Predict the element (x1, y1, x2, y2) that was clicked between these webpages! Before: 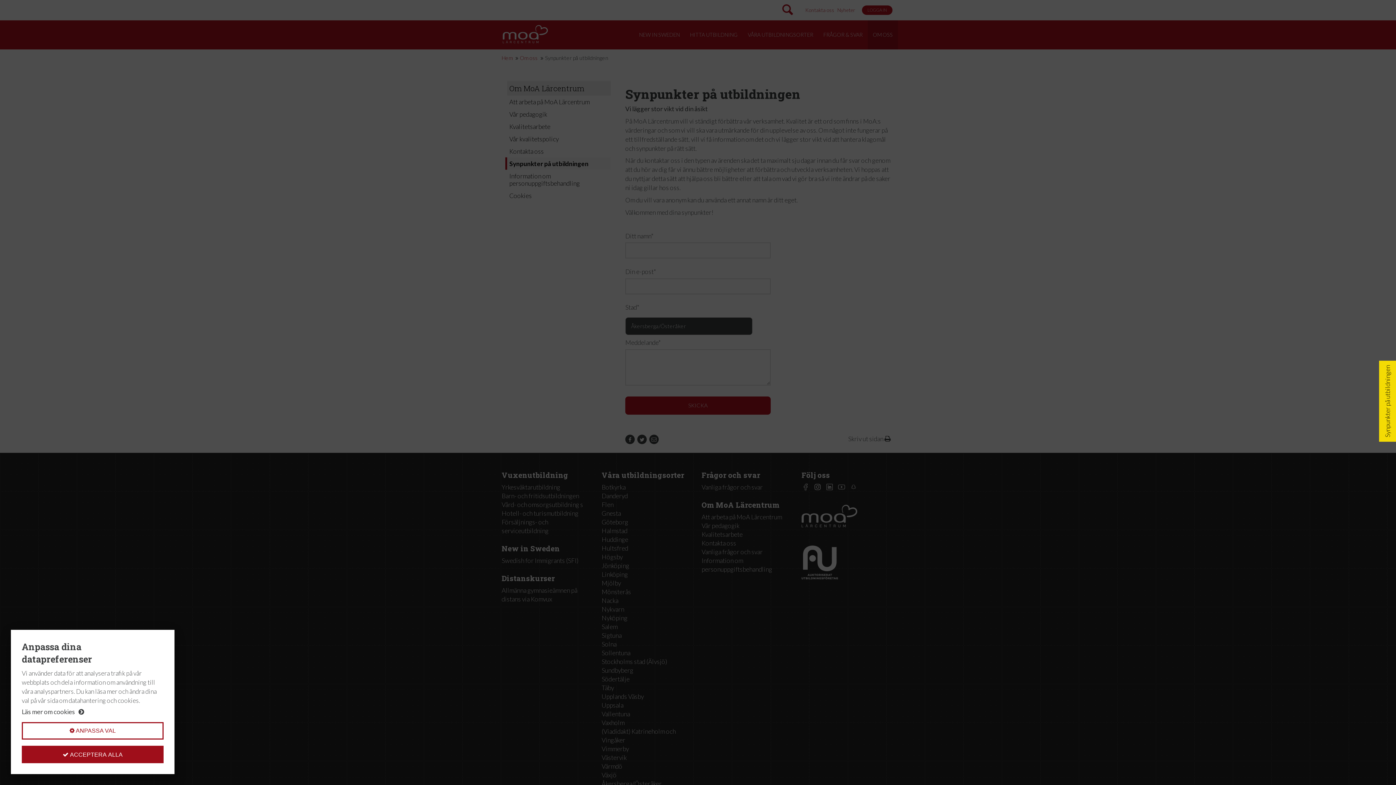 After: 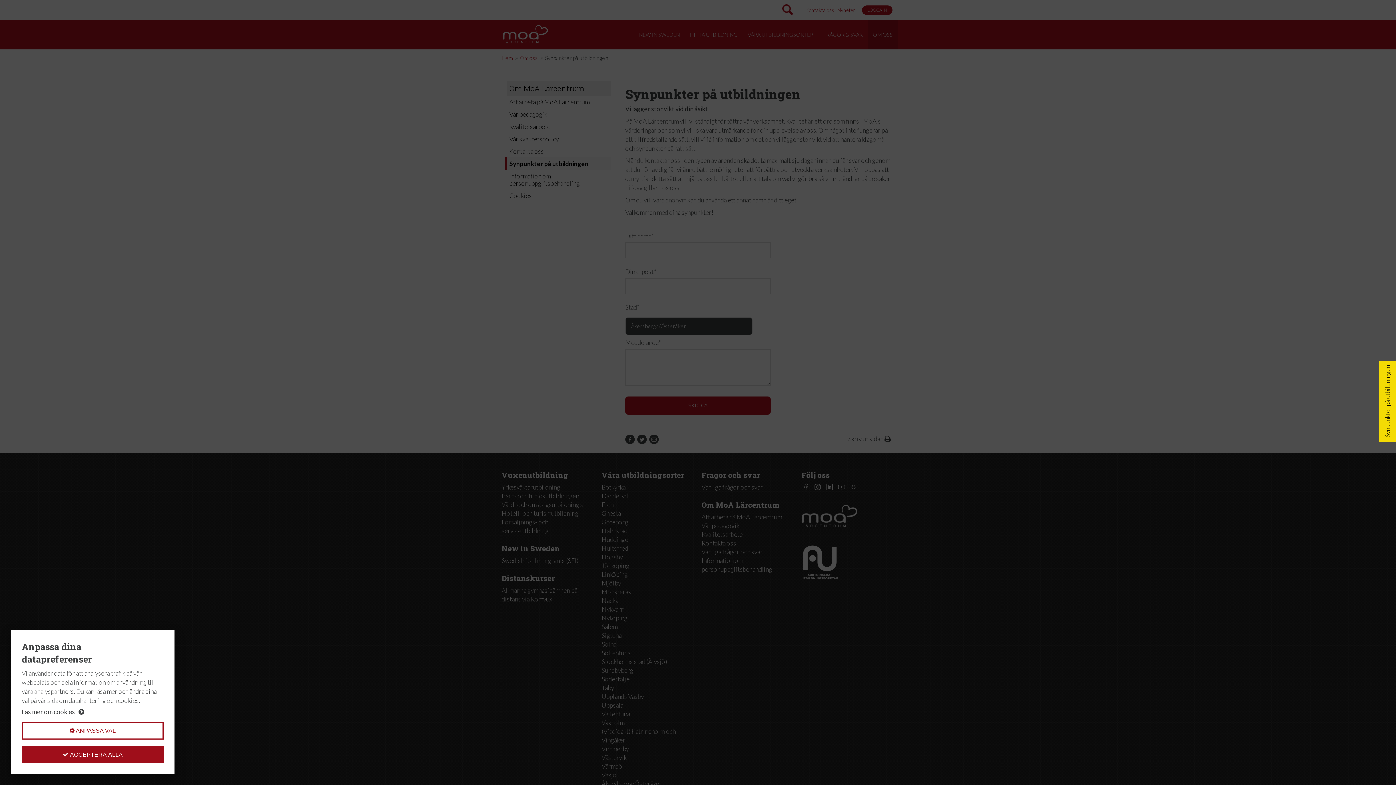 Action: label: Synpunkter på utbildningen bbox: (1379, 360, 1396, 442)